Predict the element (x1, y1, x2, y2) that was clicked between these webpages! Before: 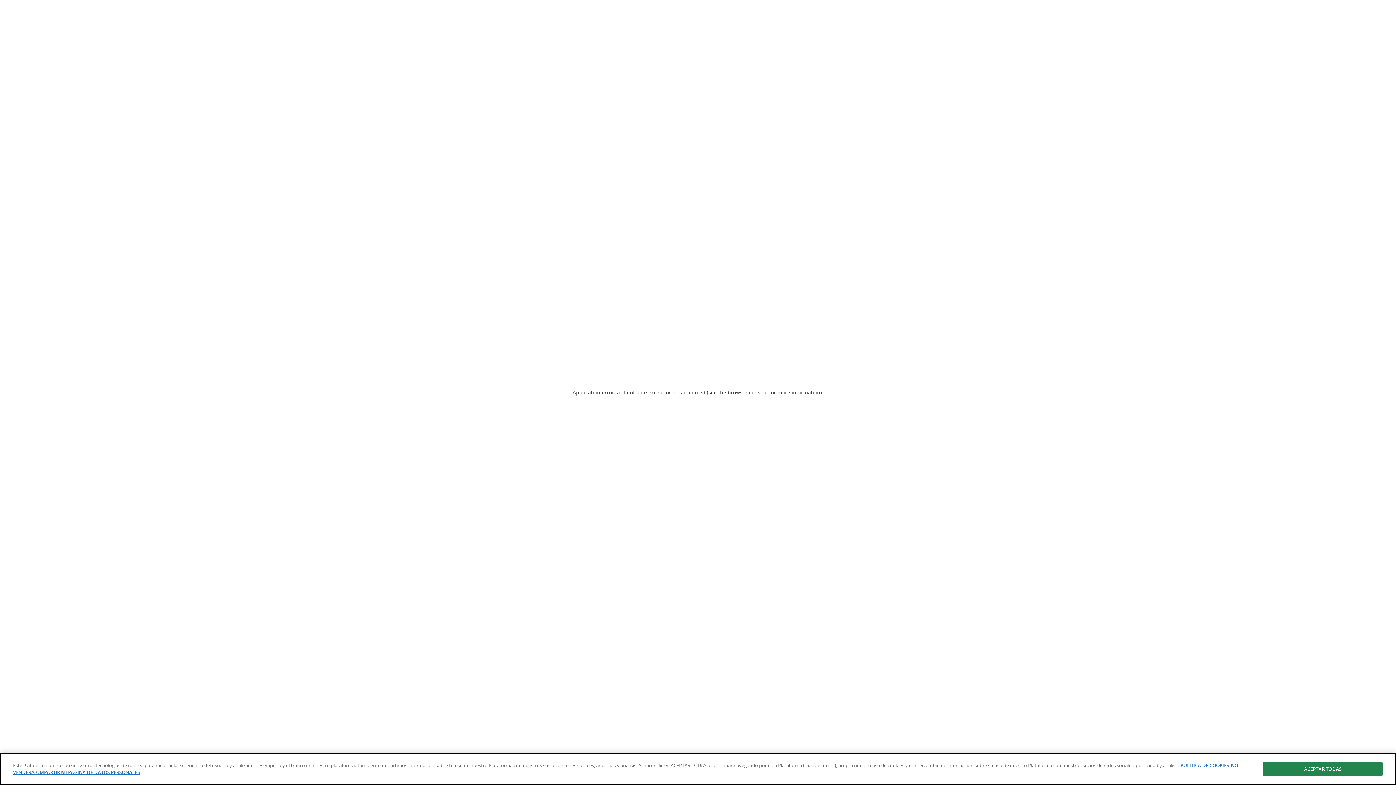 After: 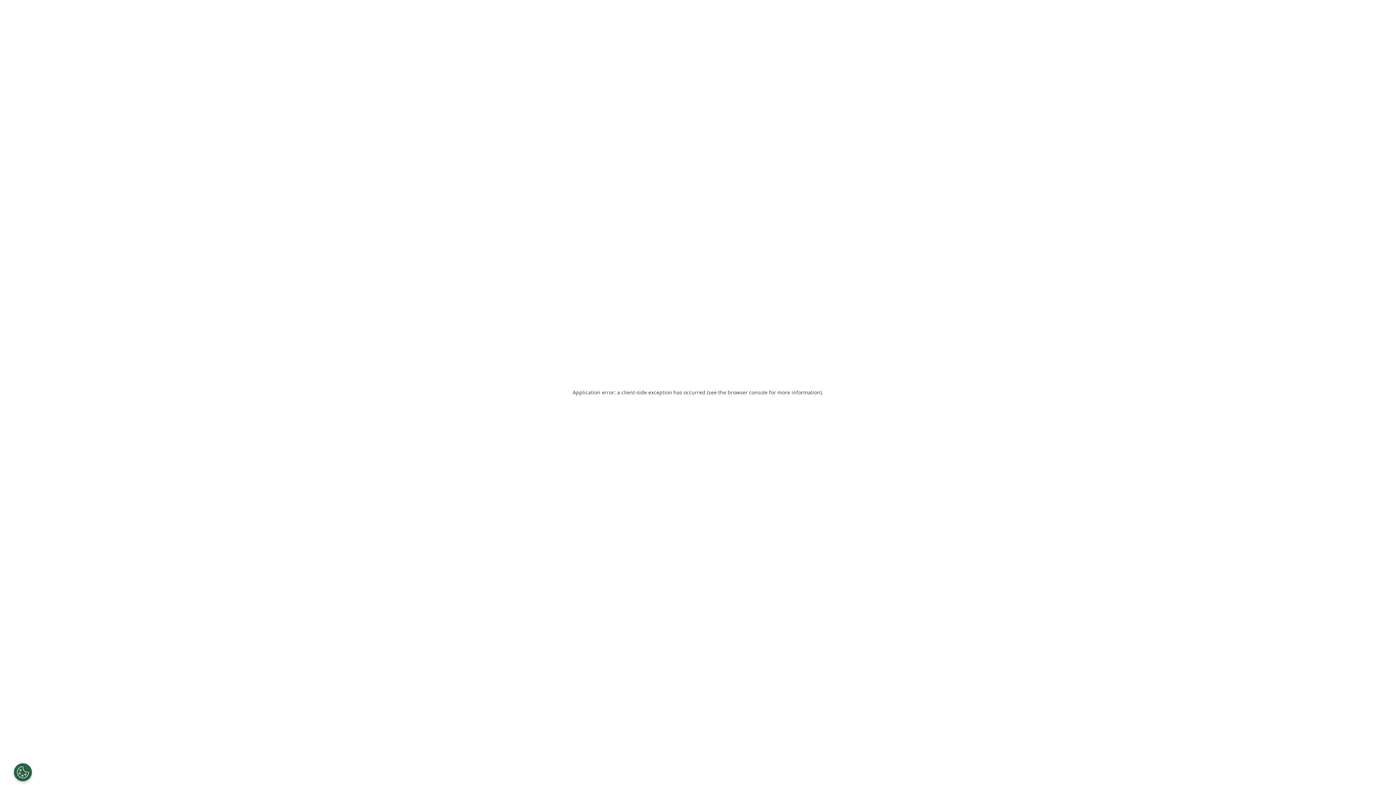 Action: bbox: (1263, 762, 1383, 776) label: ACEPTAR TODAS